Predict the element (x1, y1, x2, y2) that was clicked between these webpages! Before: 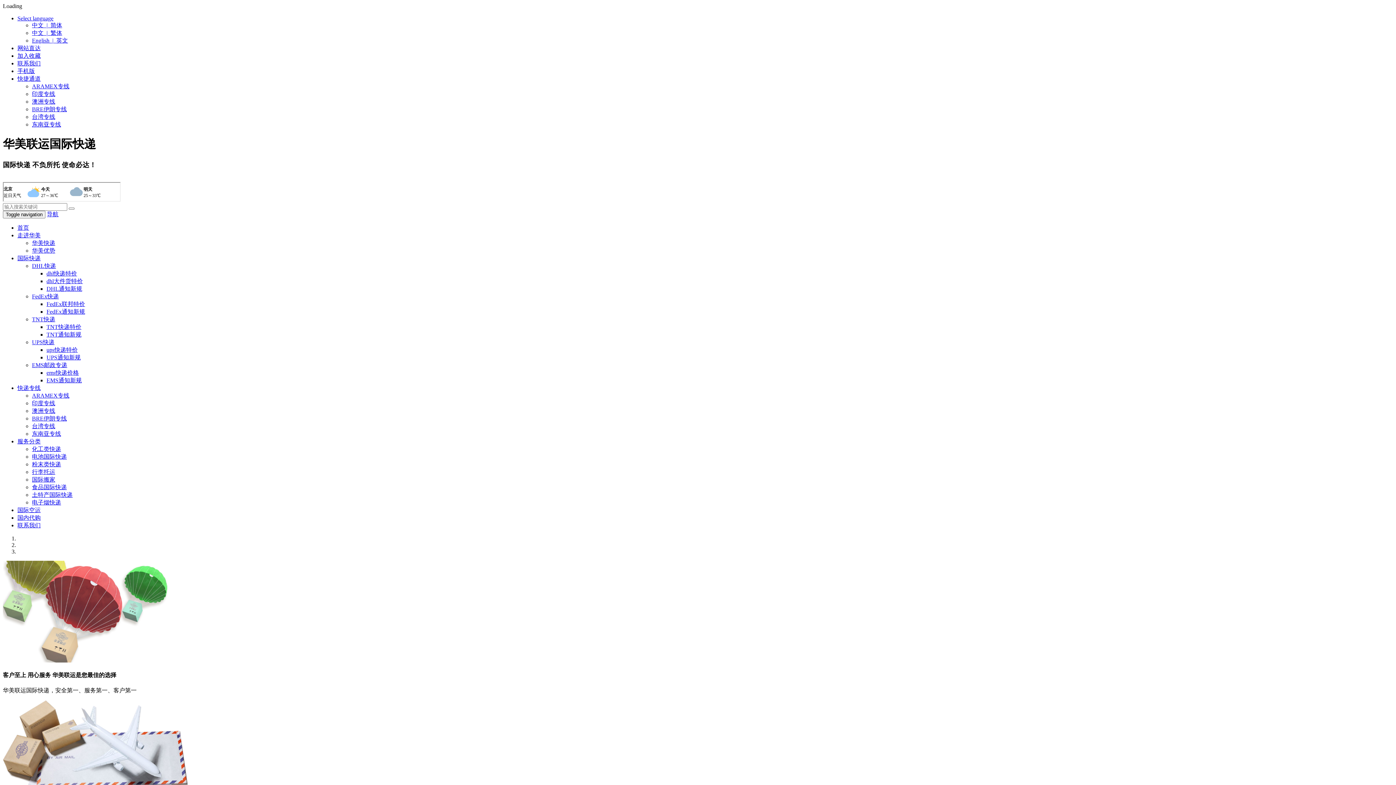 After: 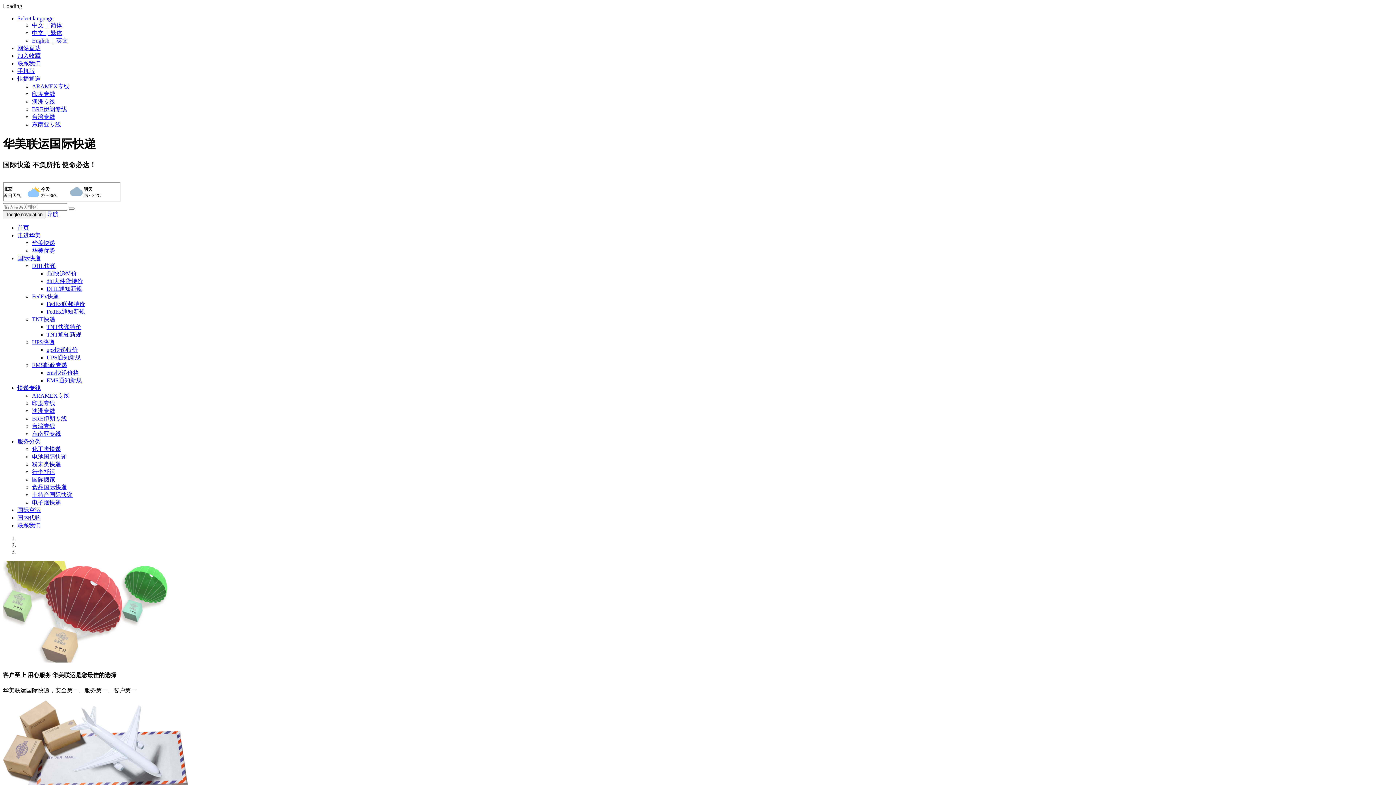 Action: label: 台湾专线 bbox: (32, 423, 55, 429)